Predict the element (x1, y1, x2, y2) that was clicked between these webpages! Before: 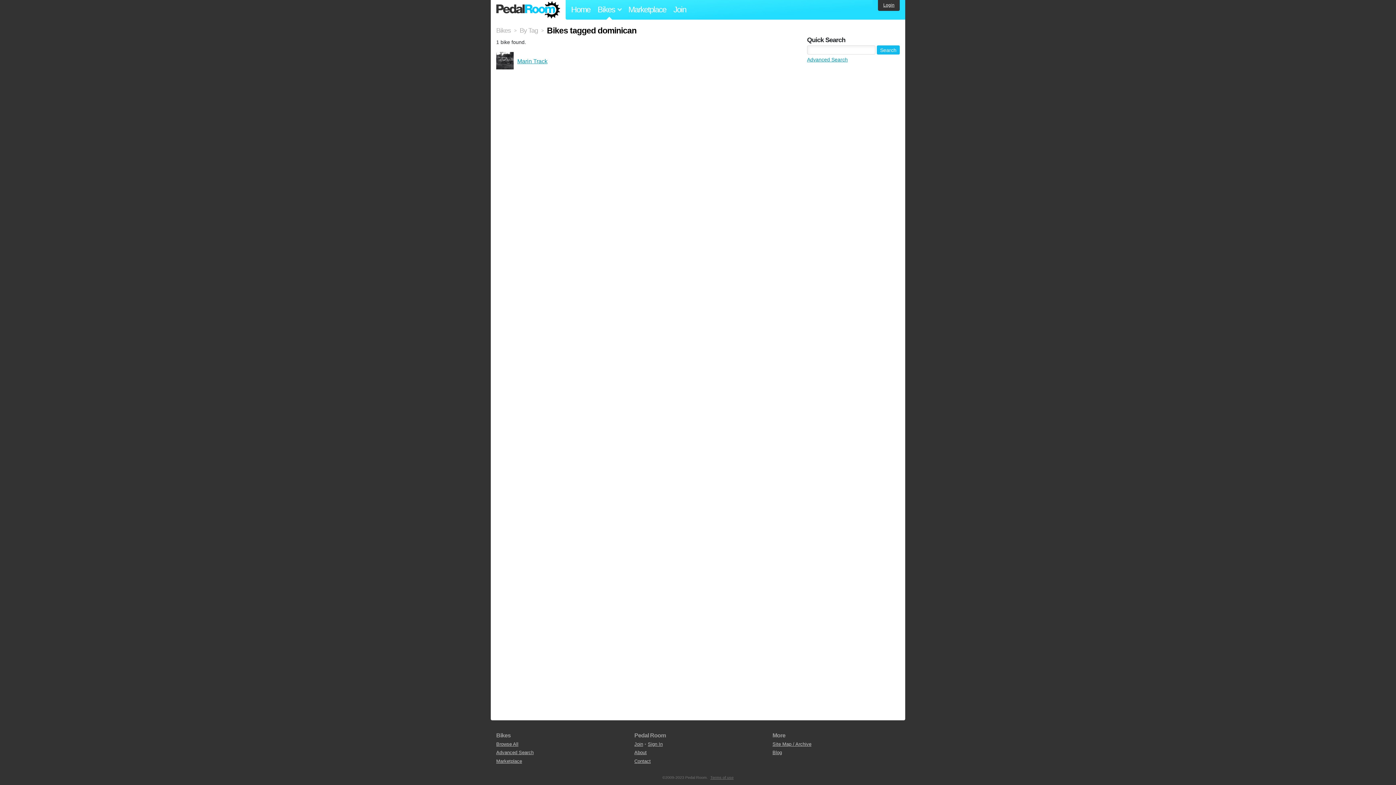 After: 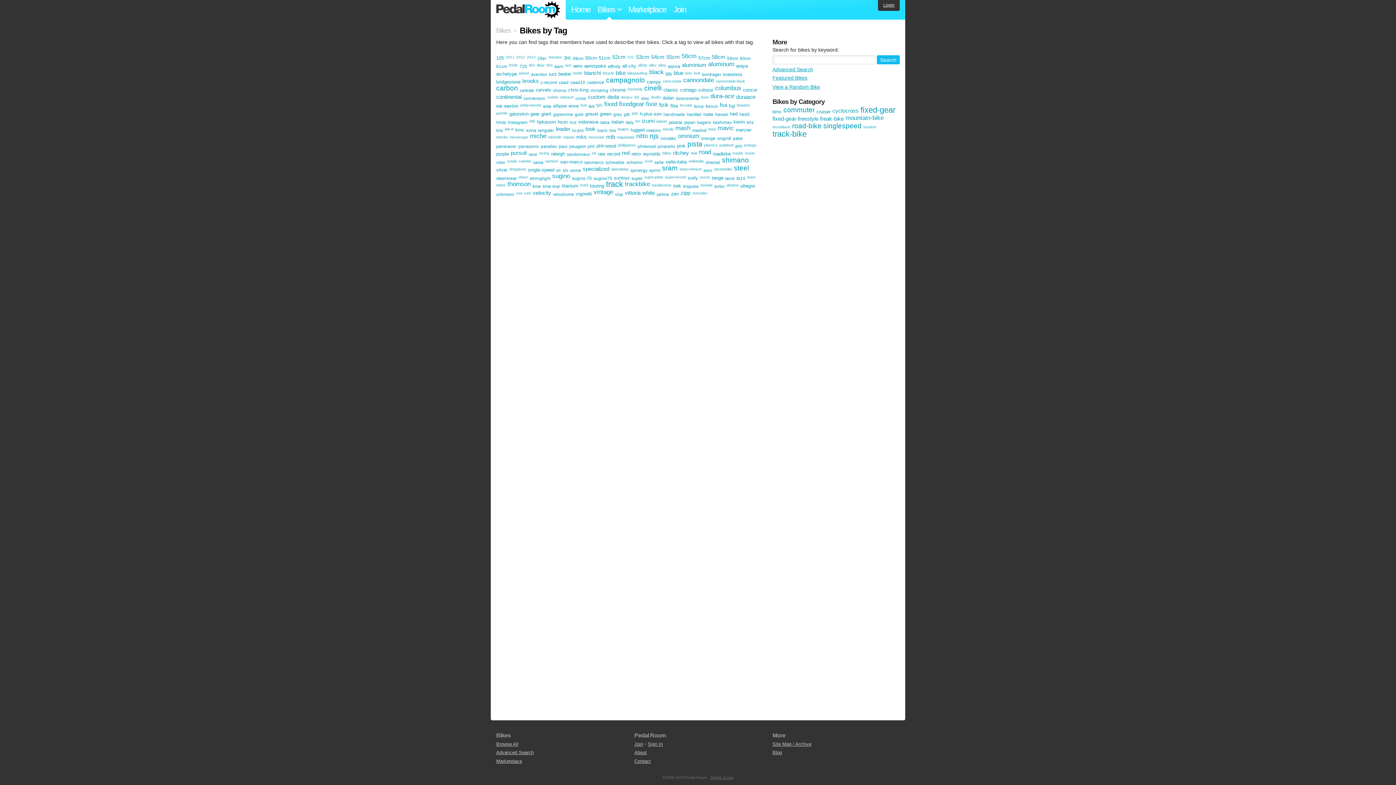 Action: label: By Tag bbox: (519, 27, 538, 34)